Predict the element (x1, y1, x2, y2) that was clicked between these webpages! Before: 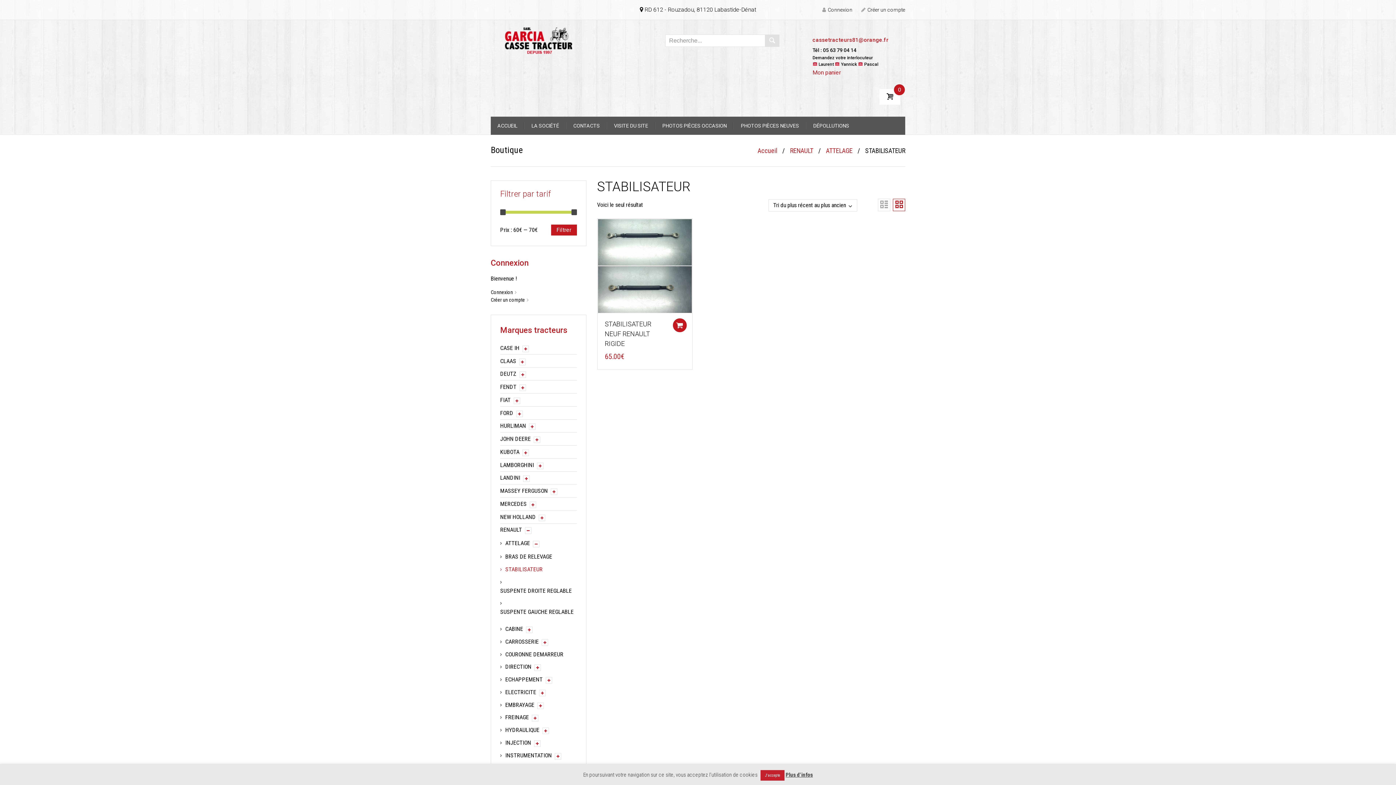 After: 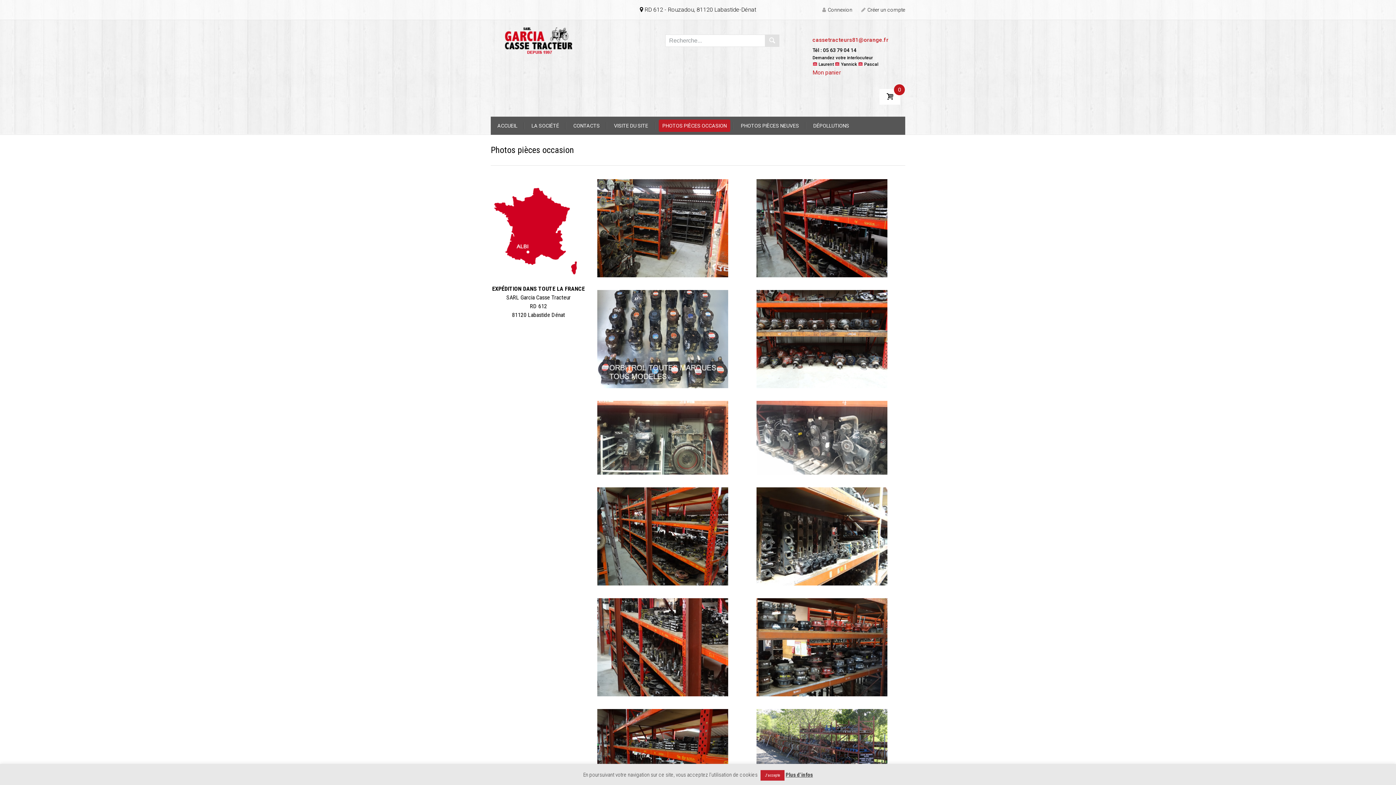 Action: bbox: (658, 119, 730, 132) label: PHOTOS PIÈCES OCCASION